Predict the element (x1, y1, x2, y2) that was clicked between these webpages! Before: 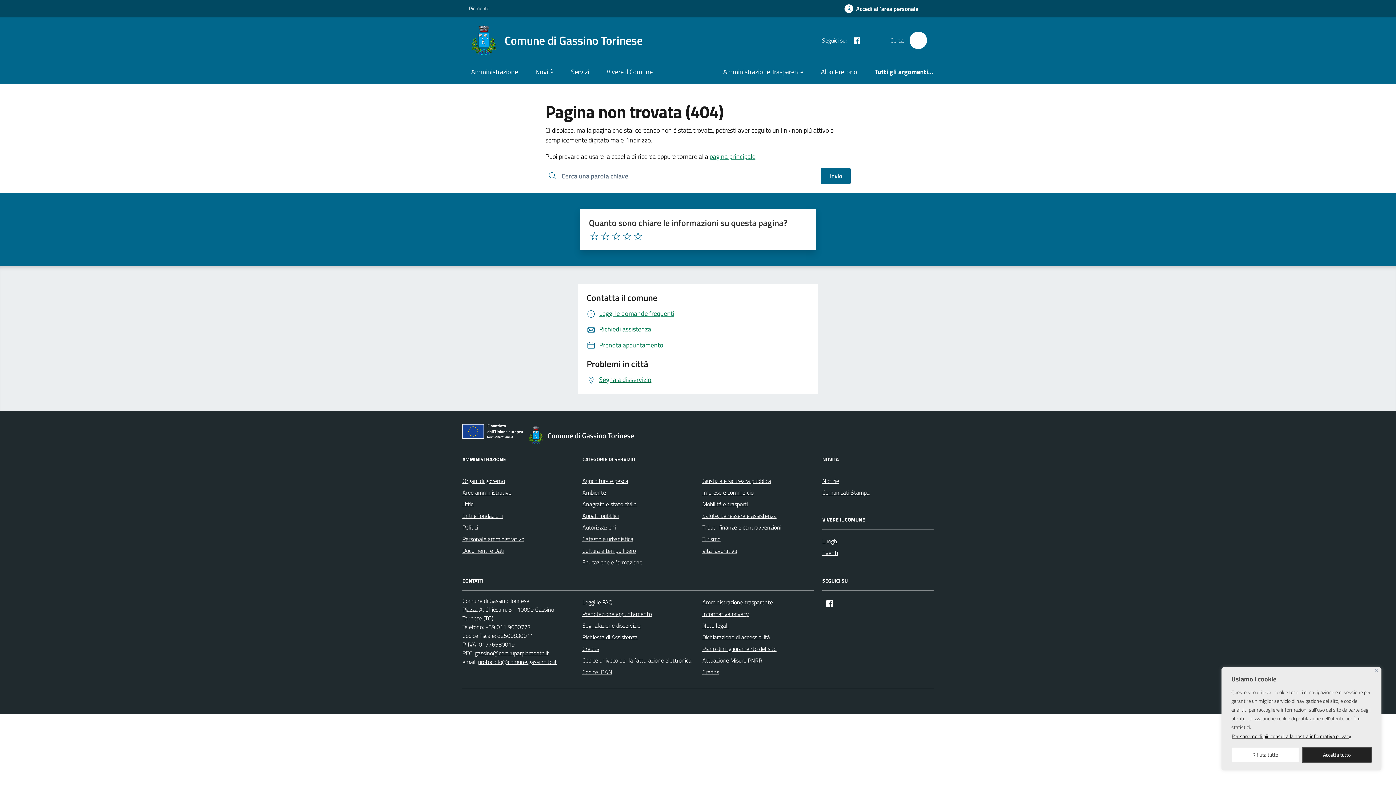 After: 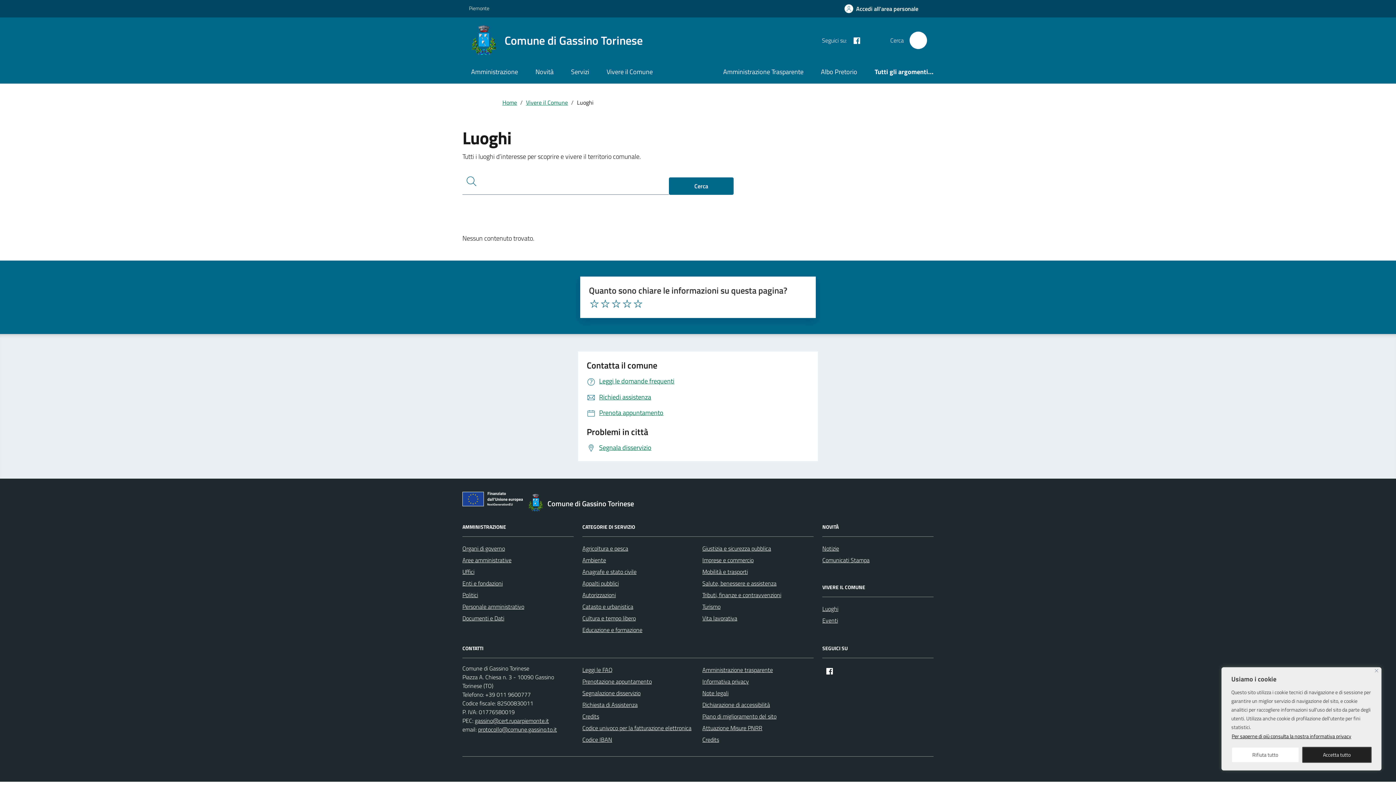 Action: bbox: (822, 535, 838, 547) label: Luoghi